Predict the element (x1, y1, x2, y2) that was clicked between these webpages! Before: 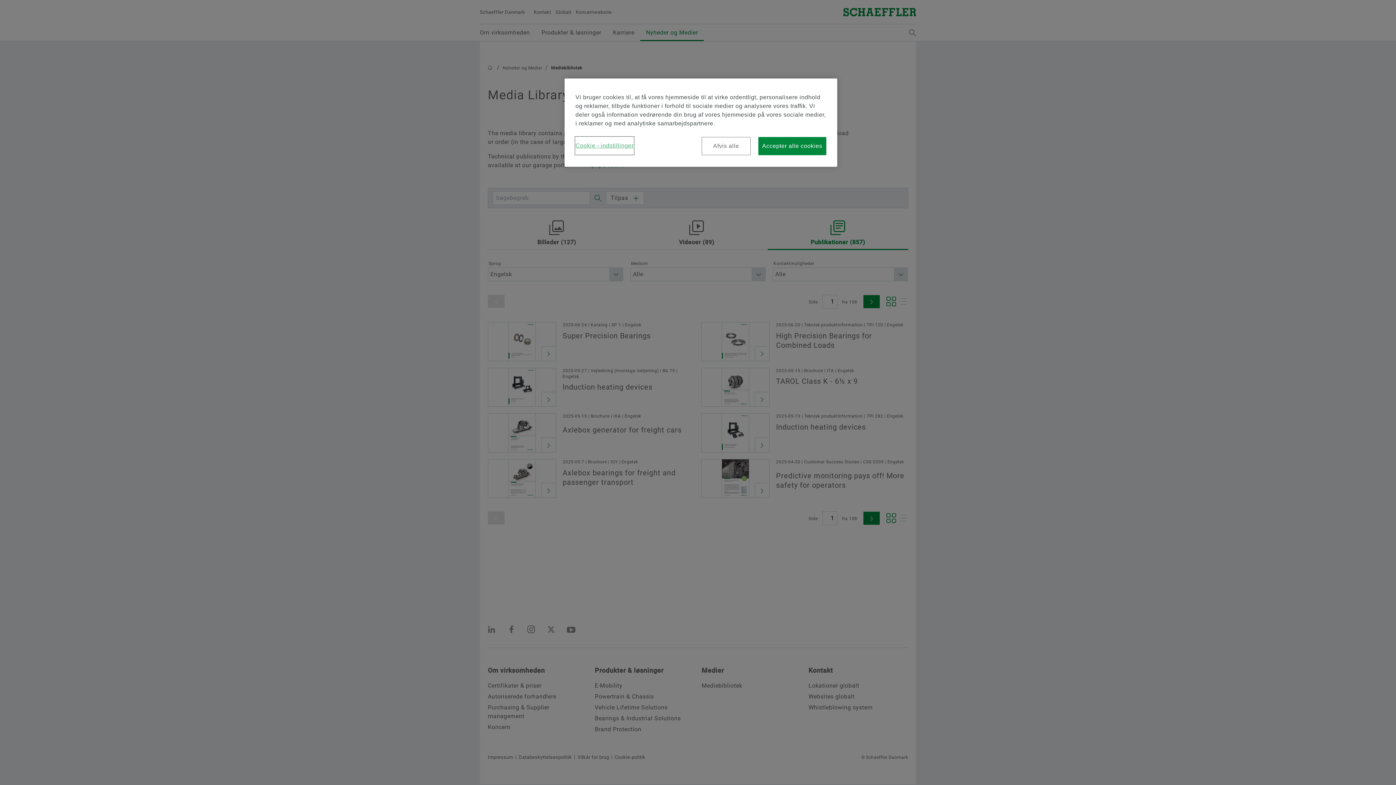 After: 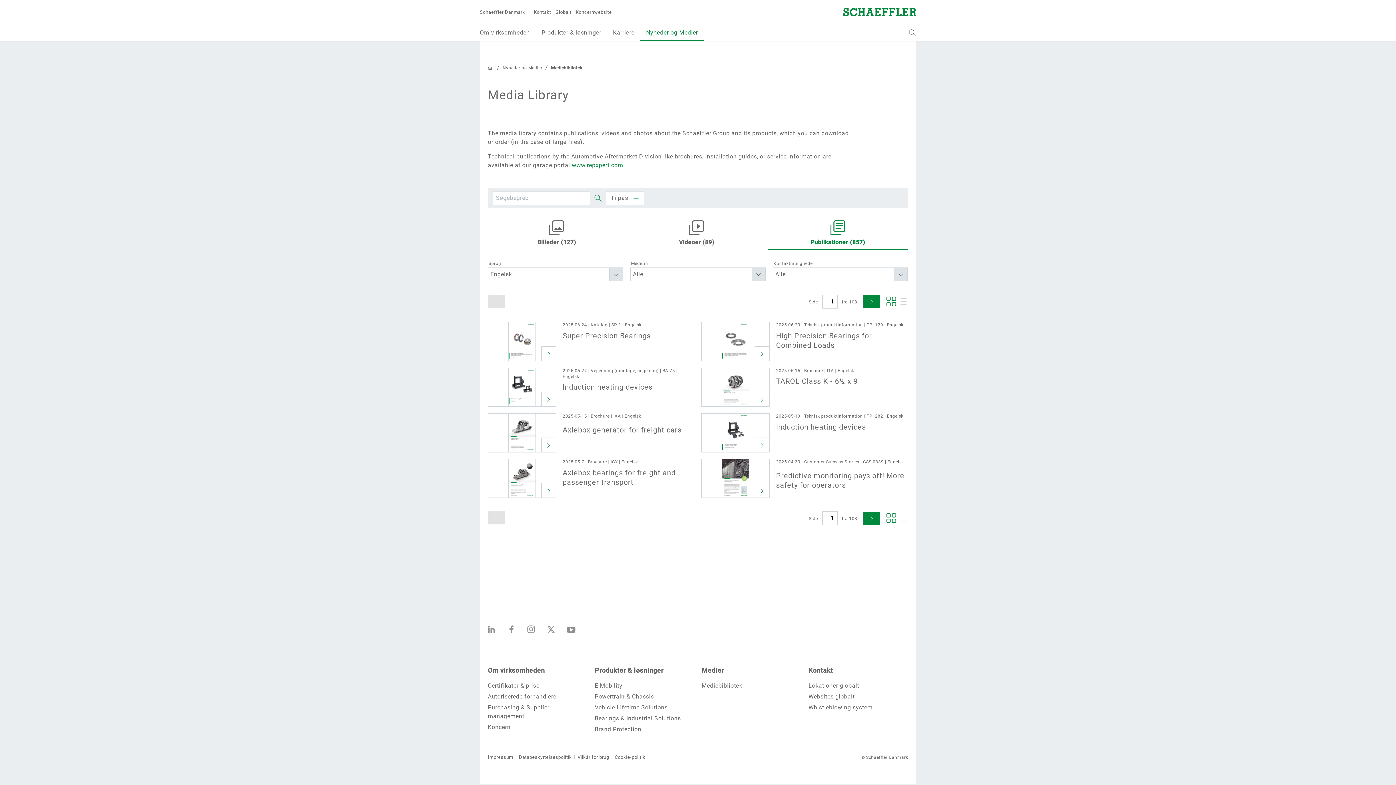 Action: label: Afvis alle bbox: (701, 137, 750, 155)